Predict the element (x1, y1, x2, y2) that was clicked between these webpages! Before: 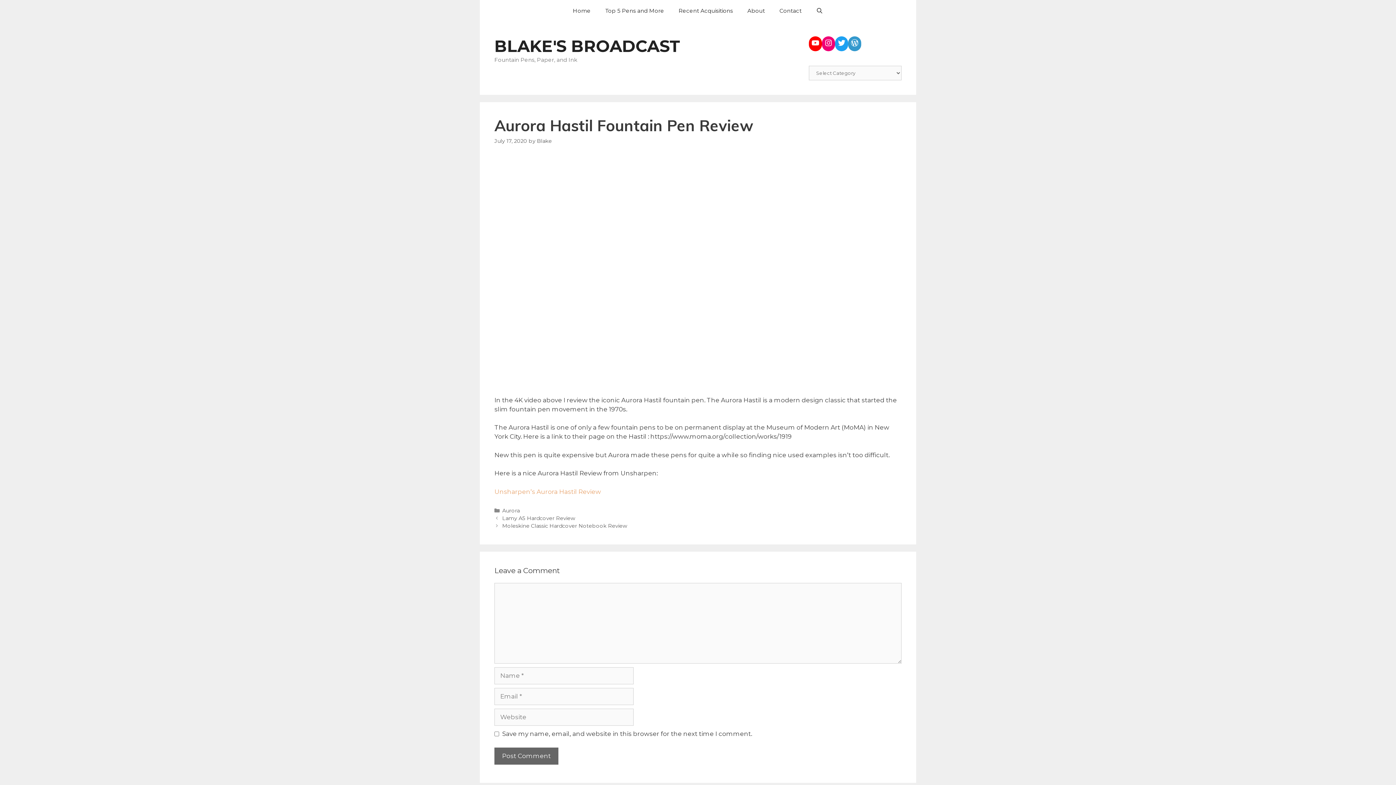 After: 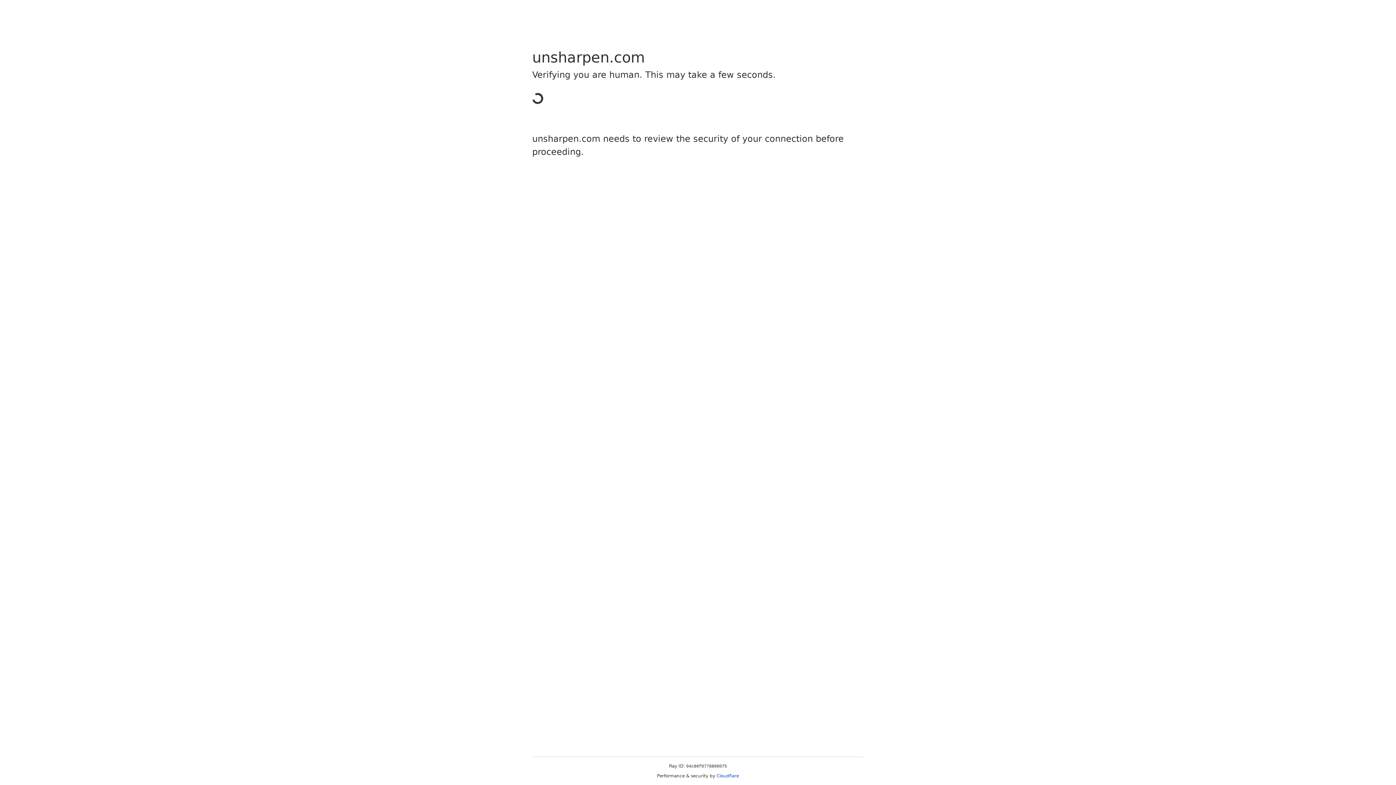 Action: label: Unsharpen’s Aurora Hastil Review bbox: (494, 488, 601, 495)